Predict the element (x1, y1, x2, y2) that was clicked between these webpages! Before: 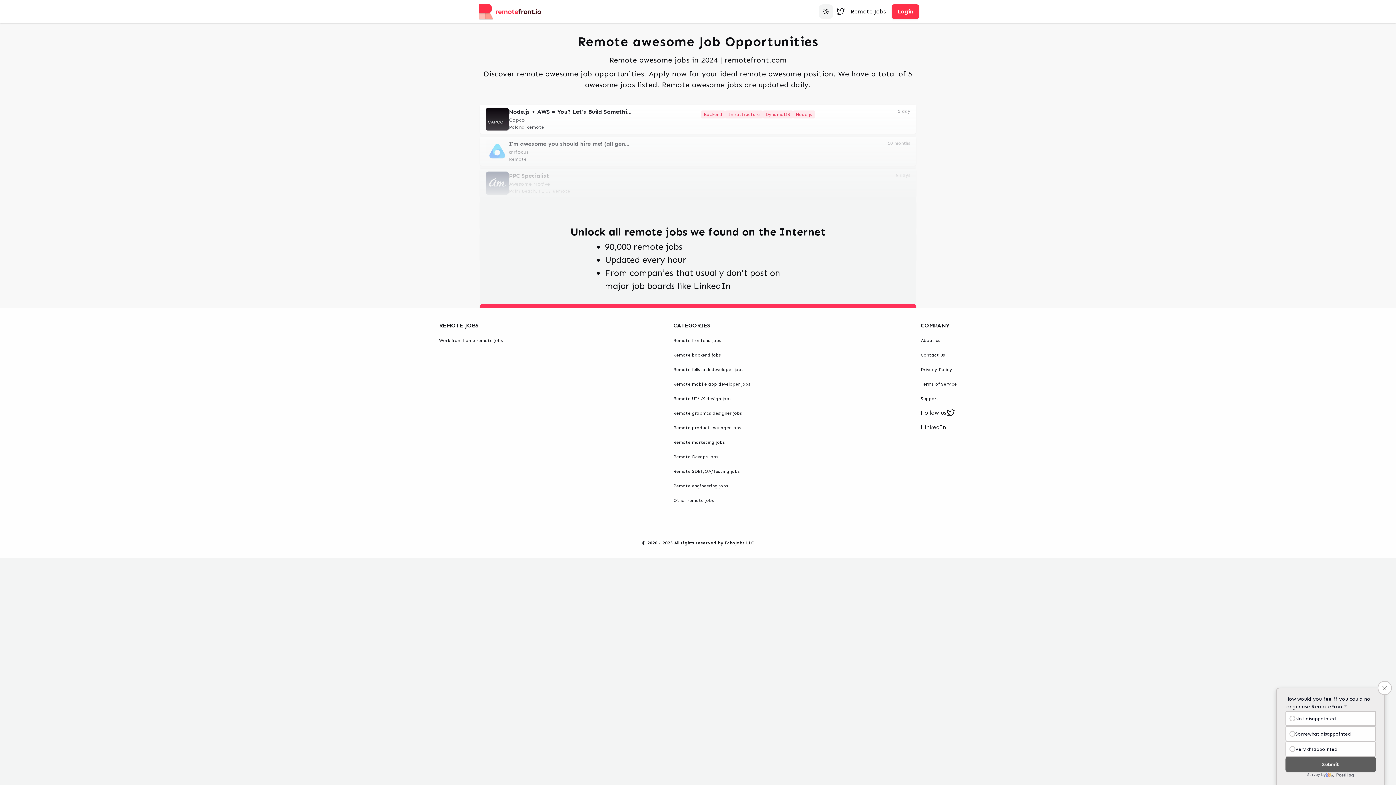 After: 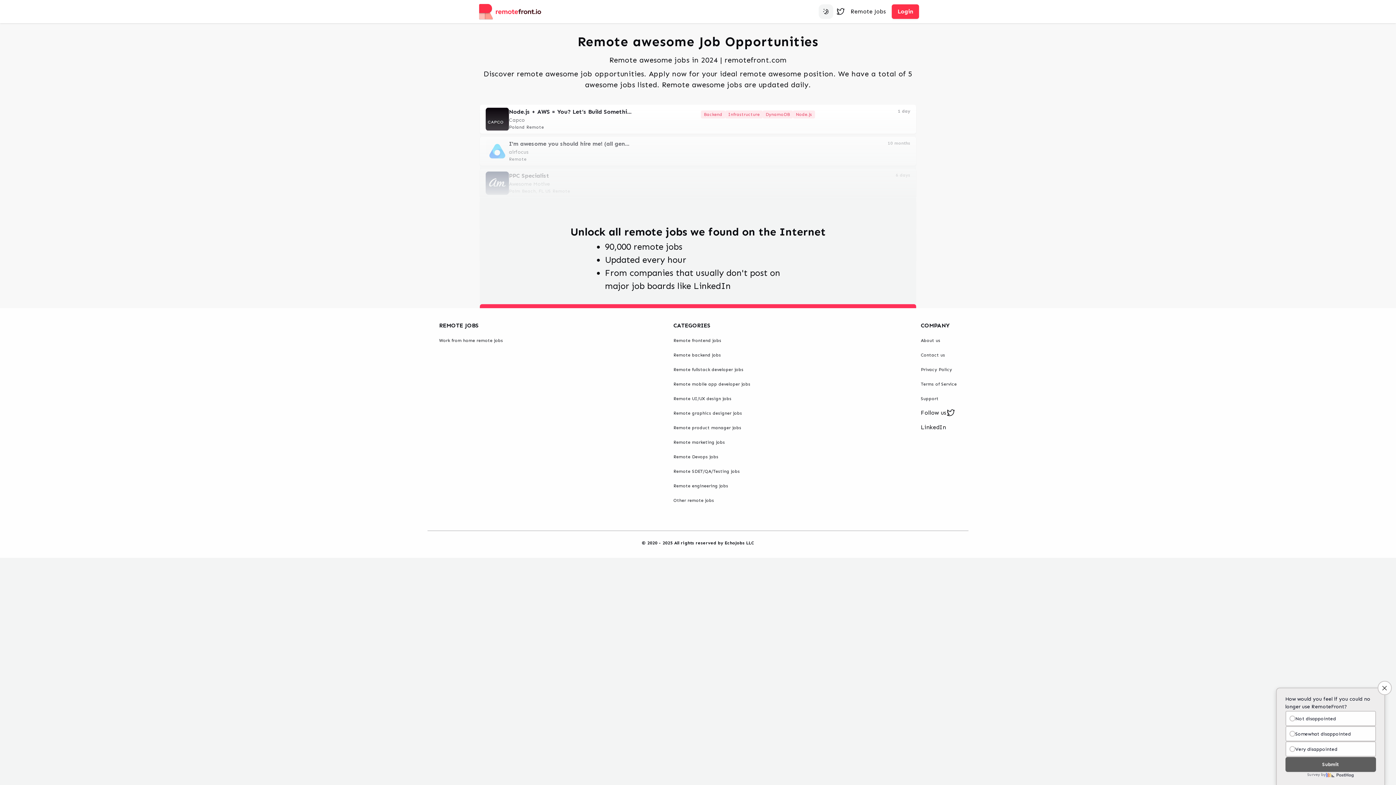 Action: label: EchoJobs LLC bbox: (724, 540, 754, 545)